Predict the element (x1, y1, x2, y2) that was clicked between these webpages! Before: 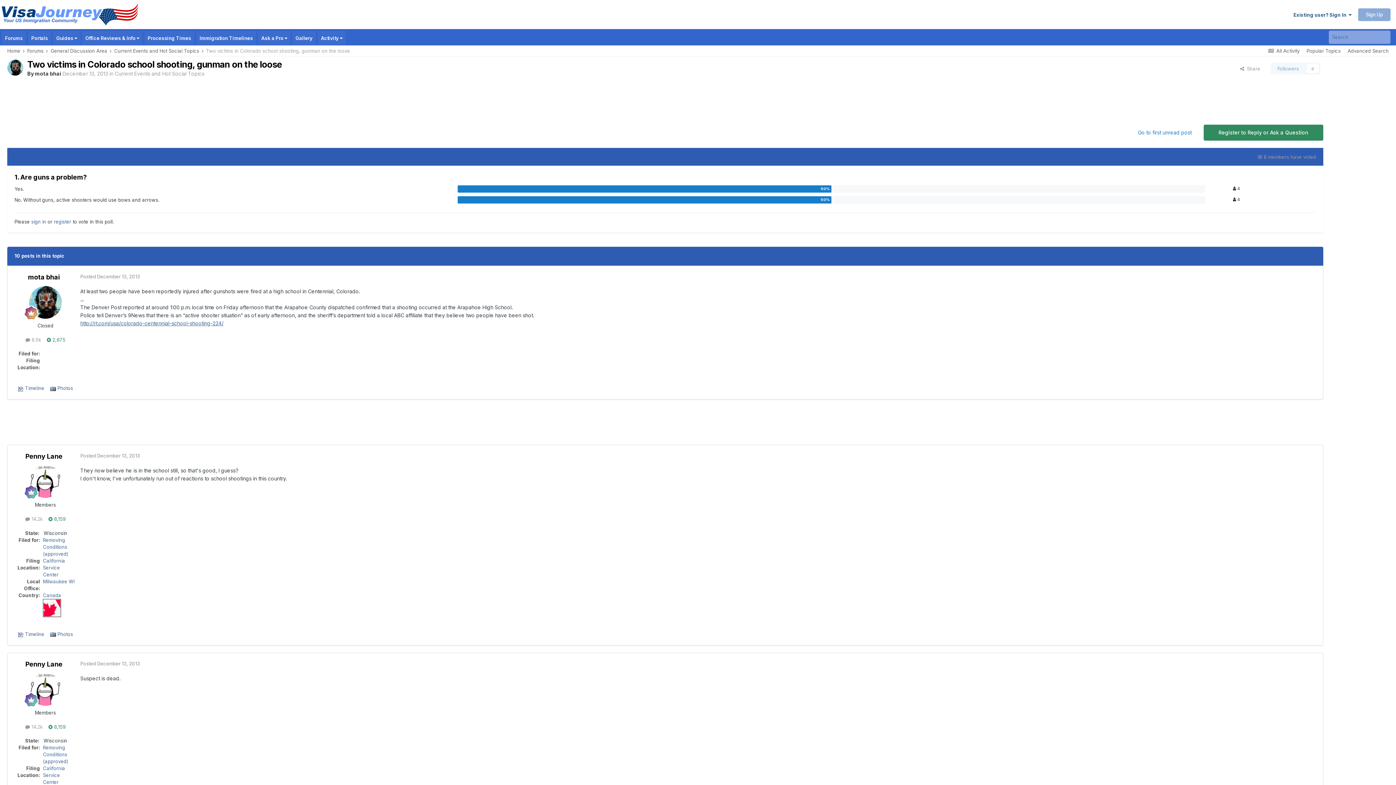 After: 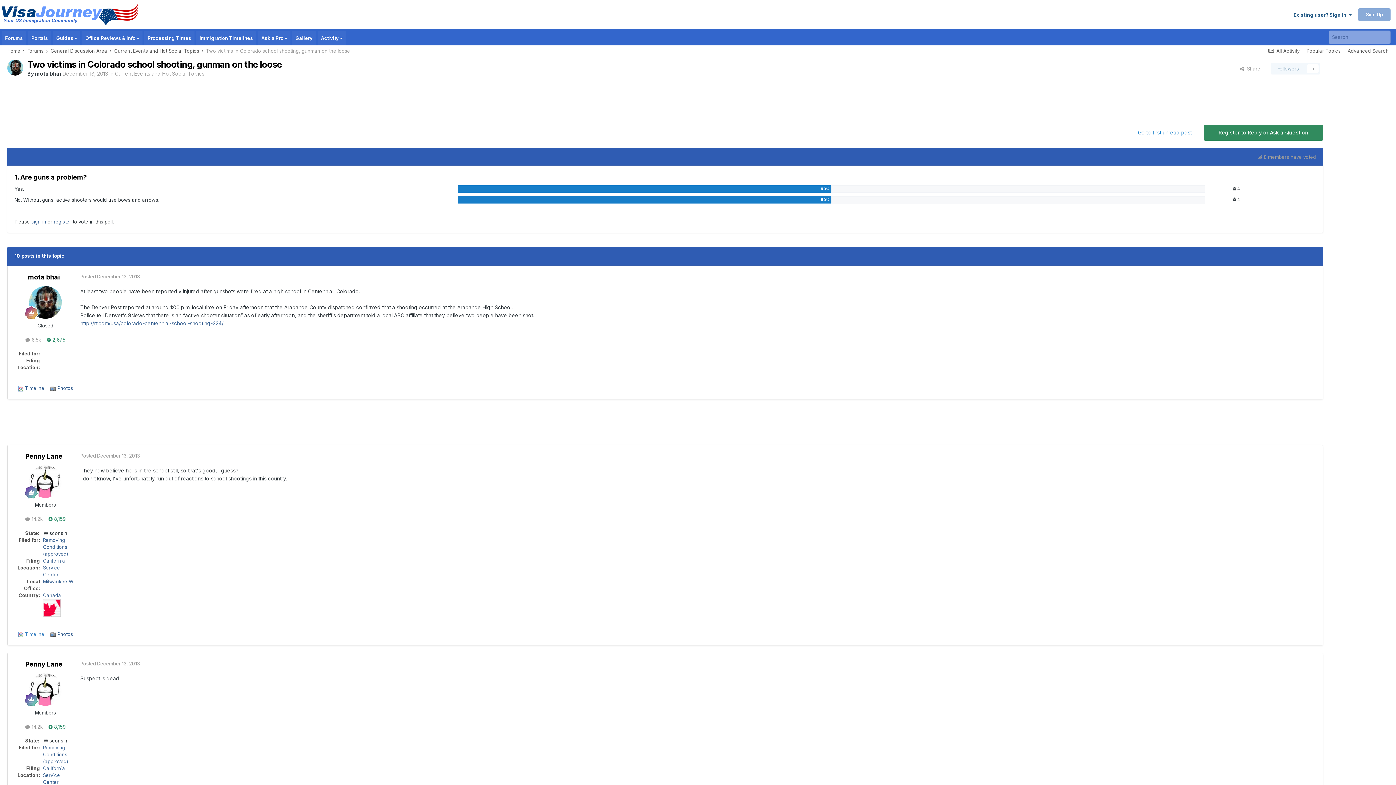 Action: label: Timeline bbox: (25, 631, 44, 637)